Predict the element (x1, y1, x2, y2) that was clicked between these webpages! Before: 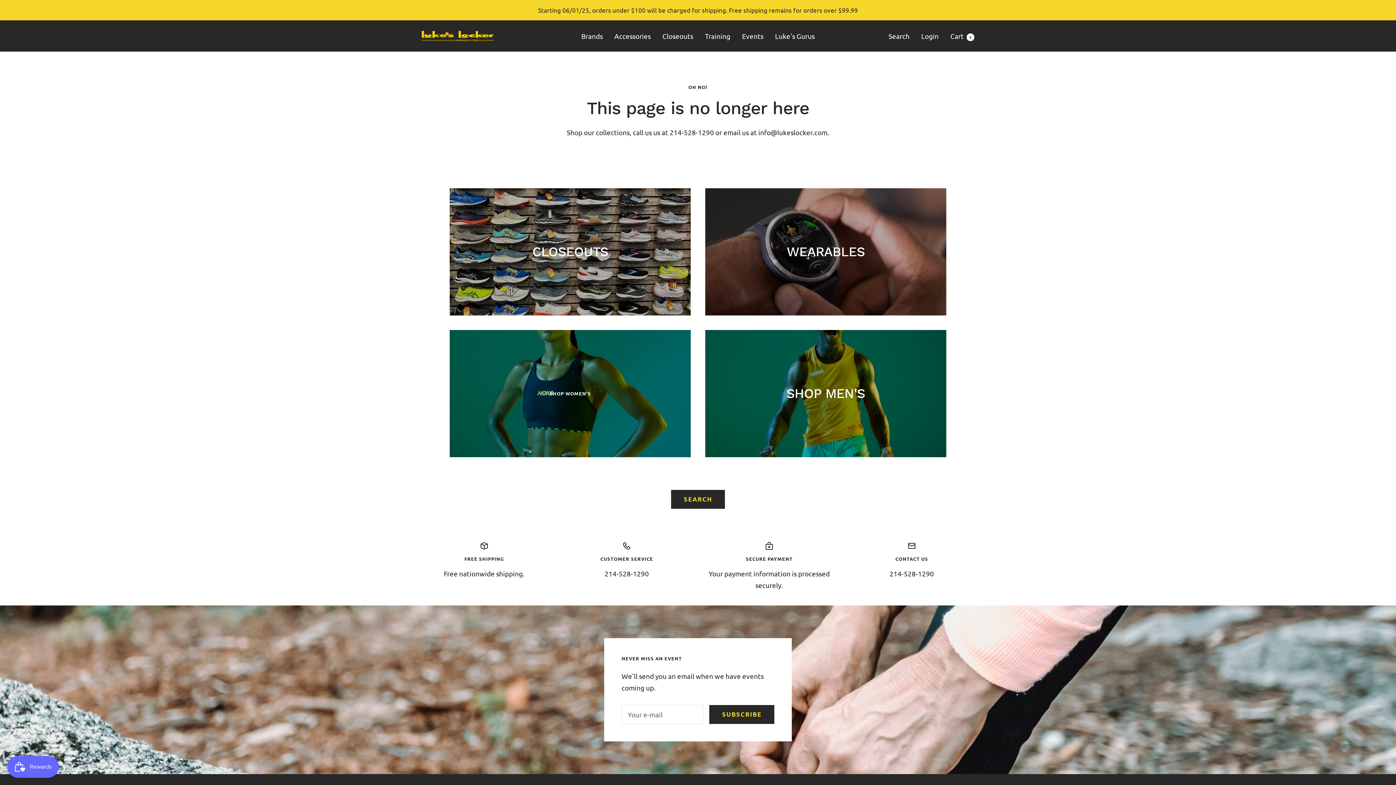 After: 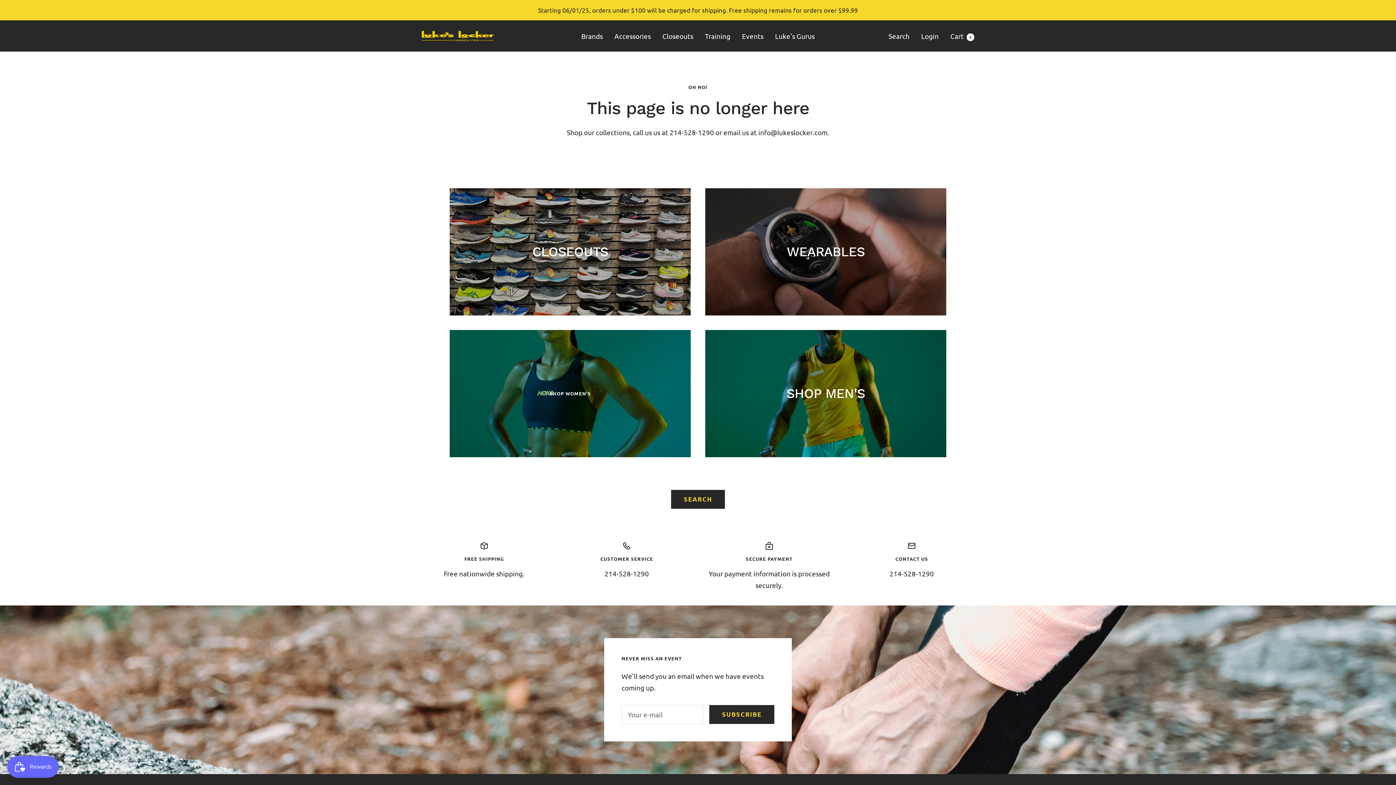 Action: bbox: (705, 188, 946, 315) label: WEARABLES